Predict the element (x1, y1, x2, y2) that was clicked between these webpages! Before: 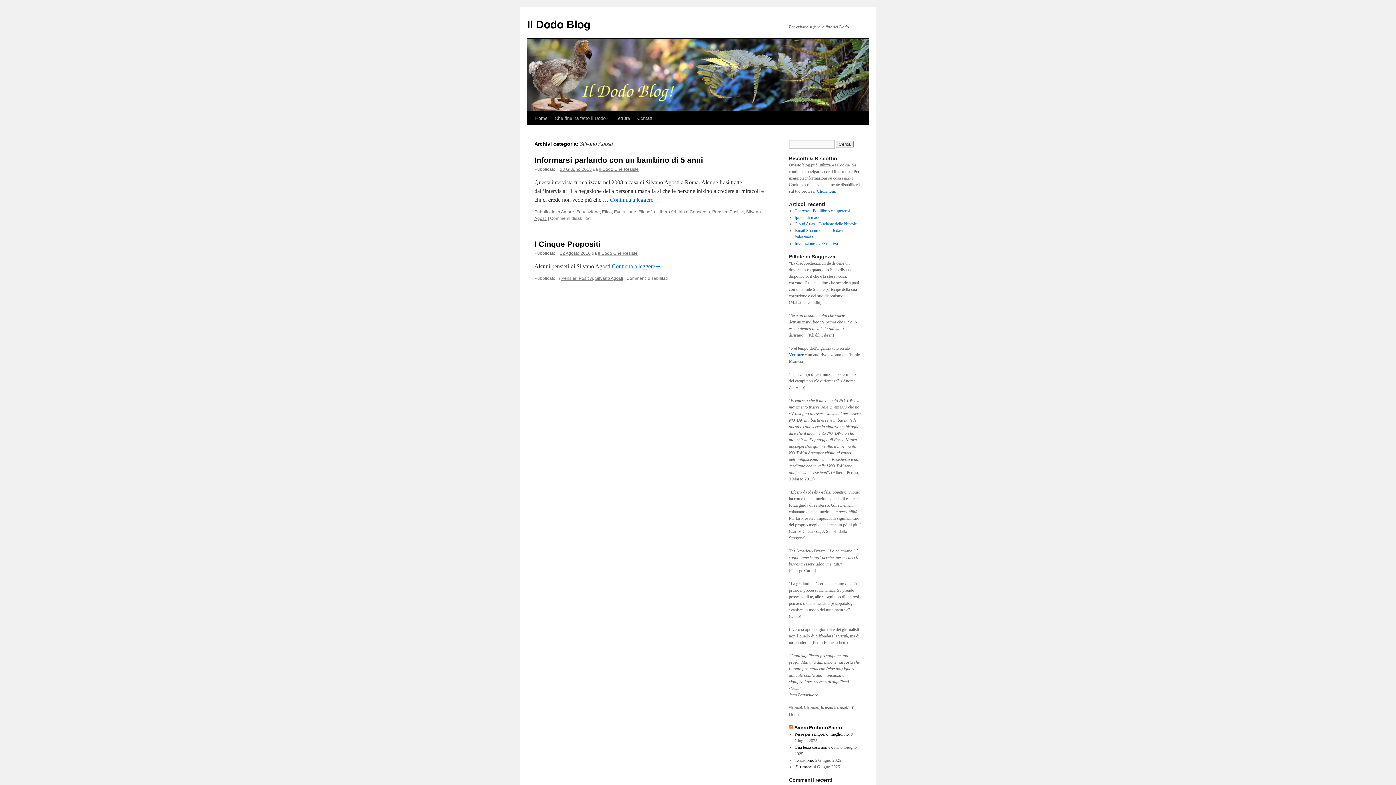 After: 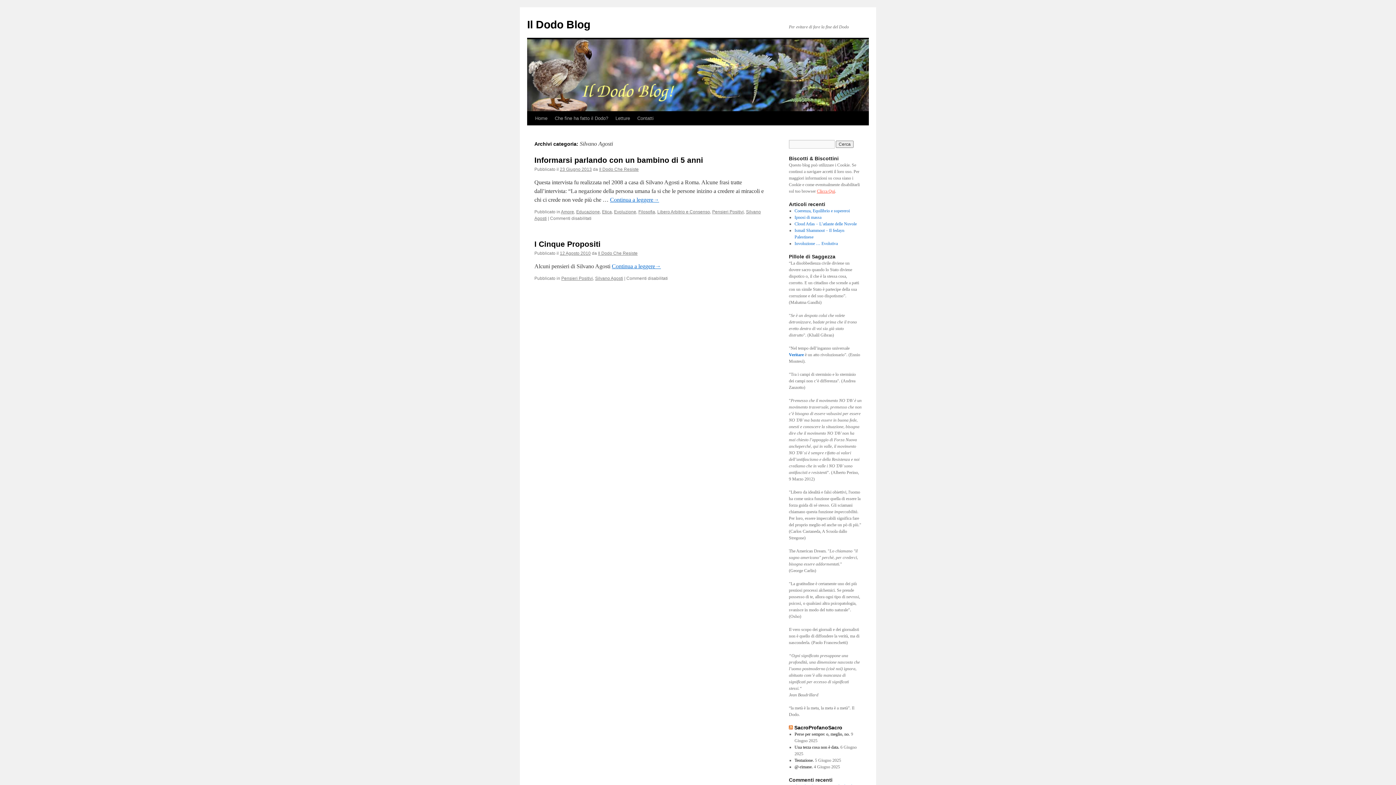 Action: bbox: (817, 188, 835, 193) label: Clicca Qui